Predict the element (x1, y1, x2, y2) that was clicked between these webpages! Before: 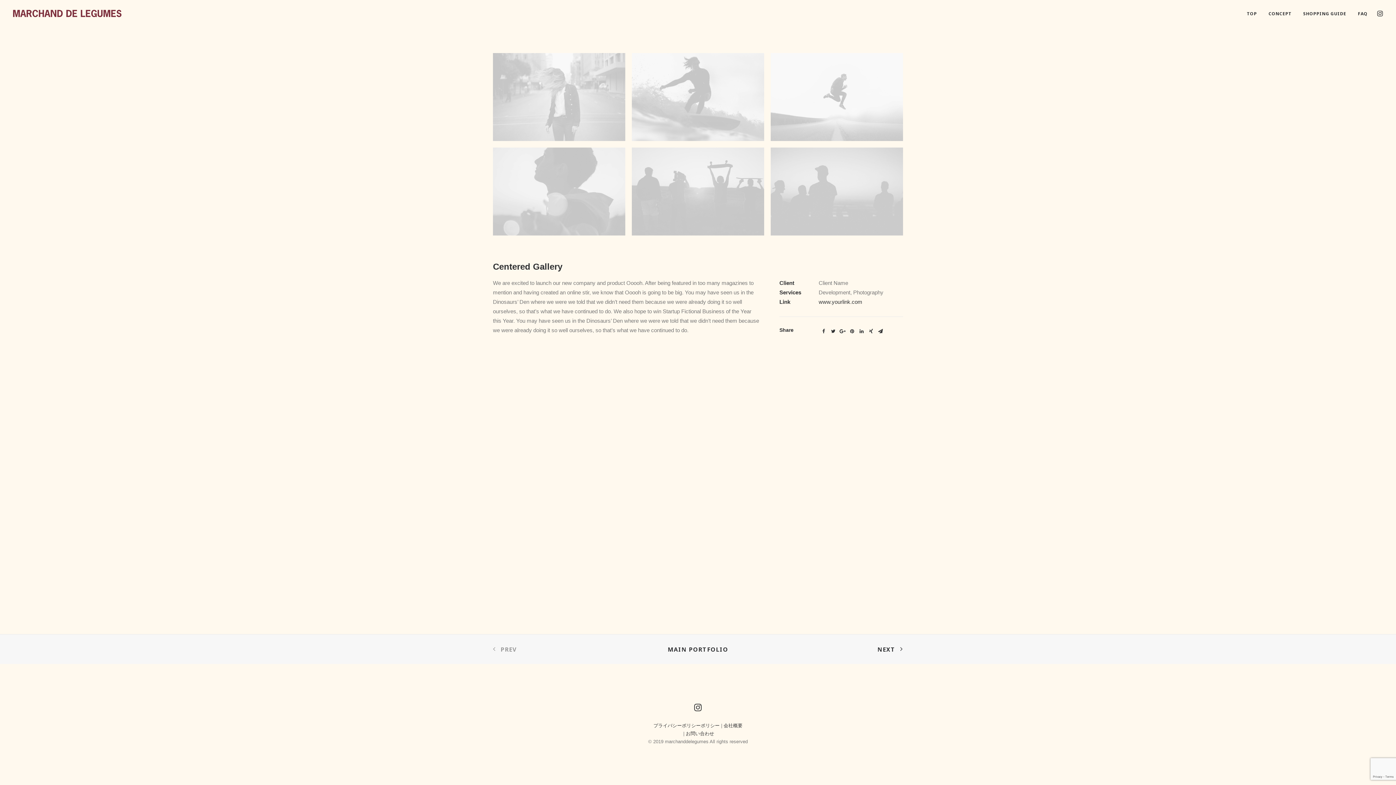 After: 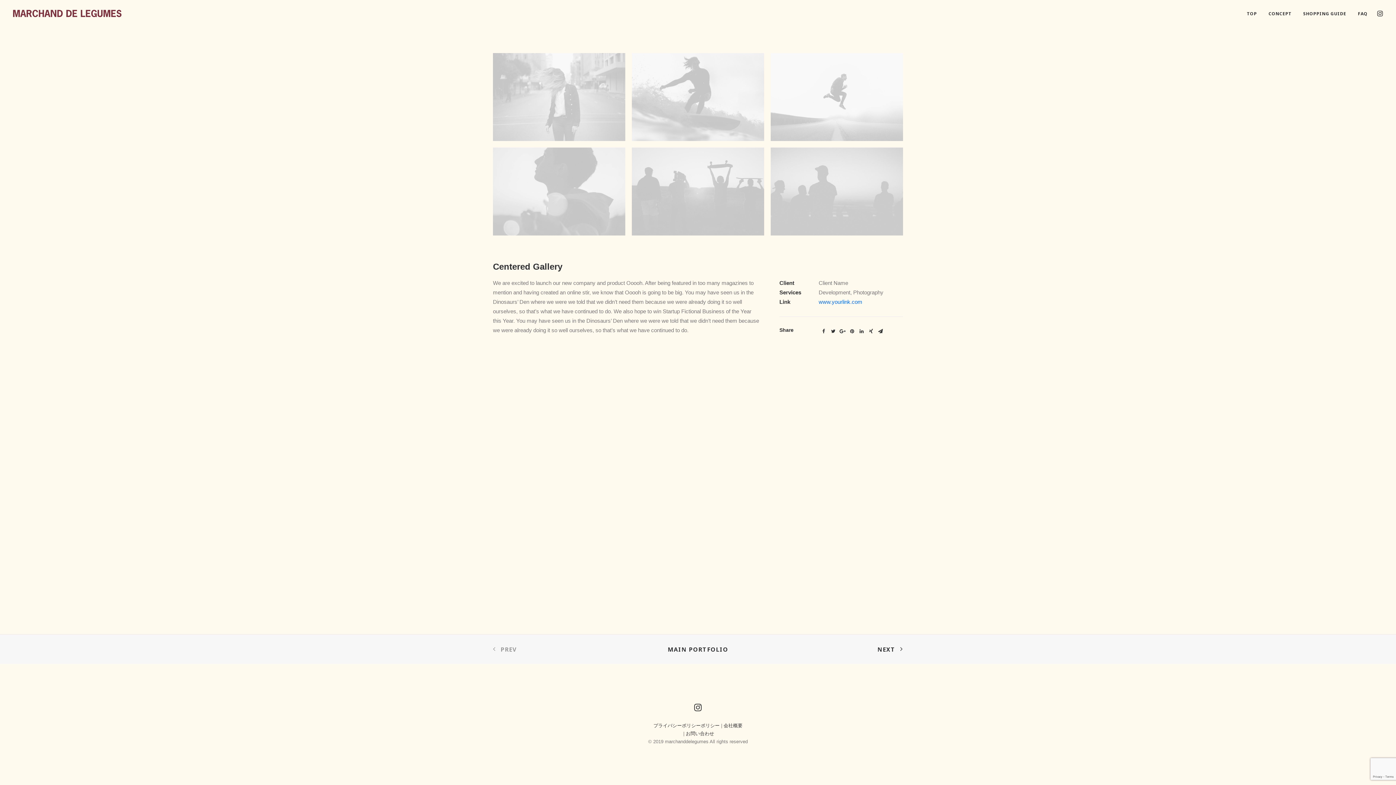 Action: bbox: (818, 298, 862, 305) label: www.yourlink.com